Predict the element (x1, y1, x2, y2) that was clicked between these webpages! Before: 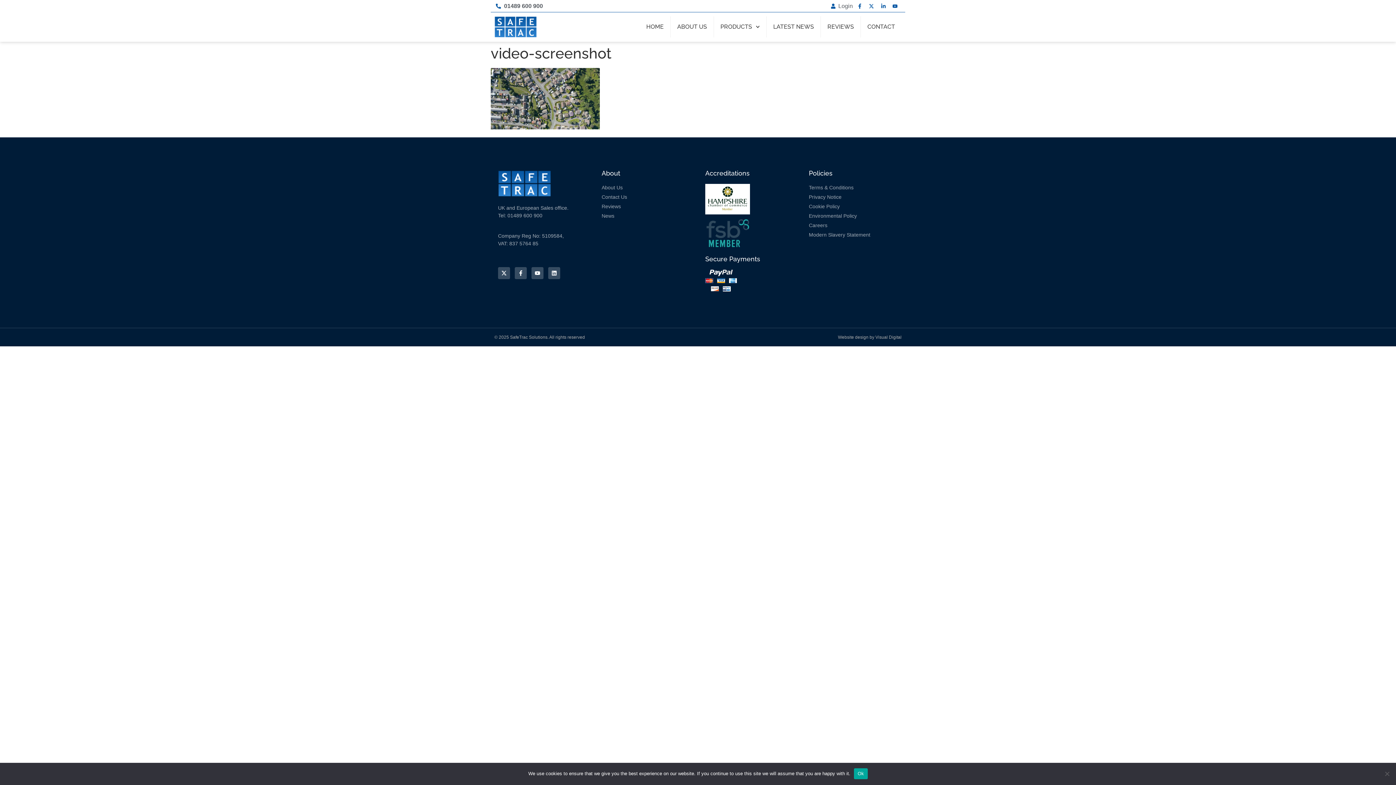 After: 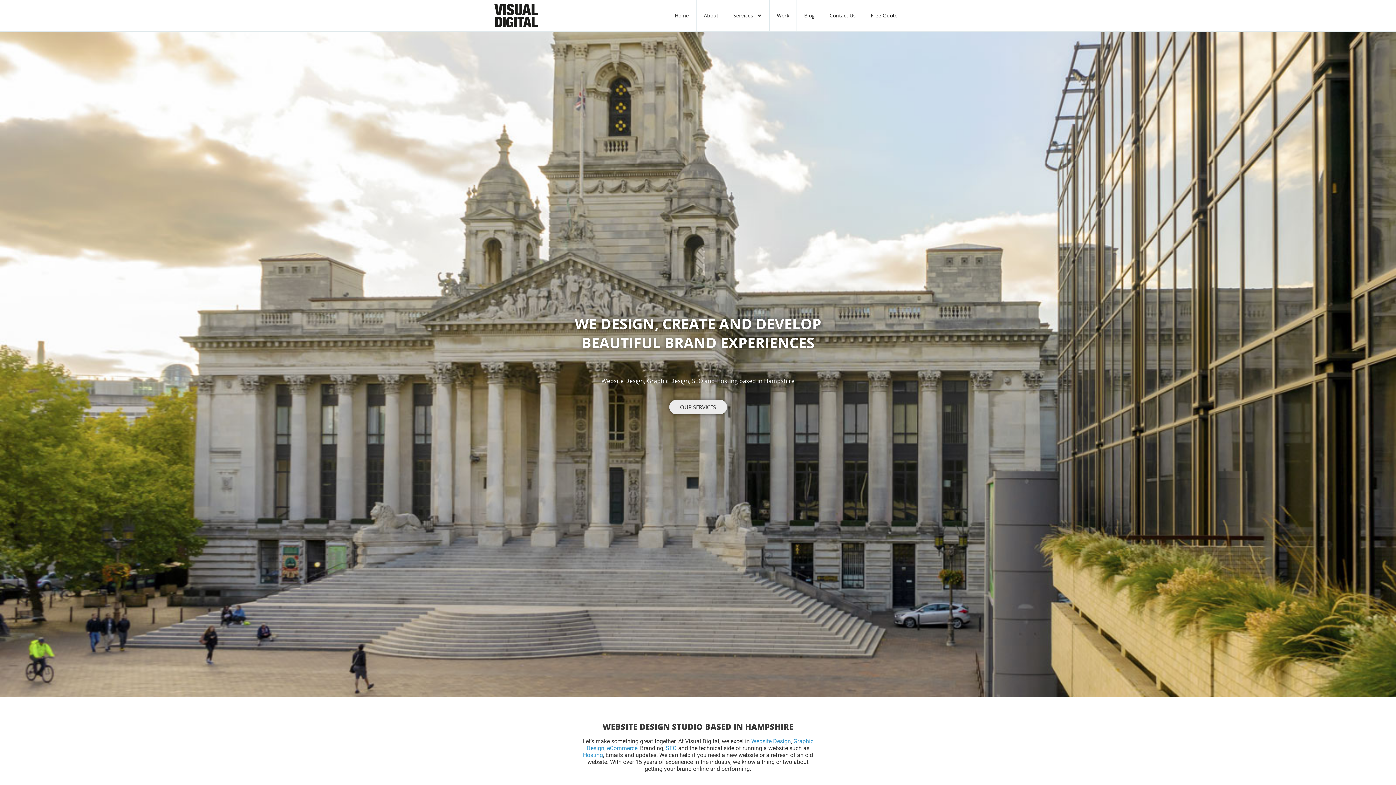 Action: label: Visual Digital bbox: (875, 335, 901, 340)